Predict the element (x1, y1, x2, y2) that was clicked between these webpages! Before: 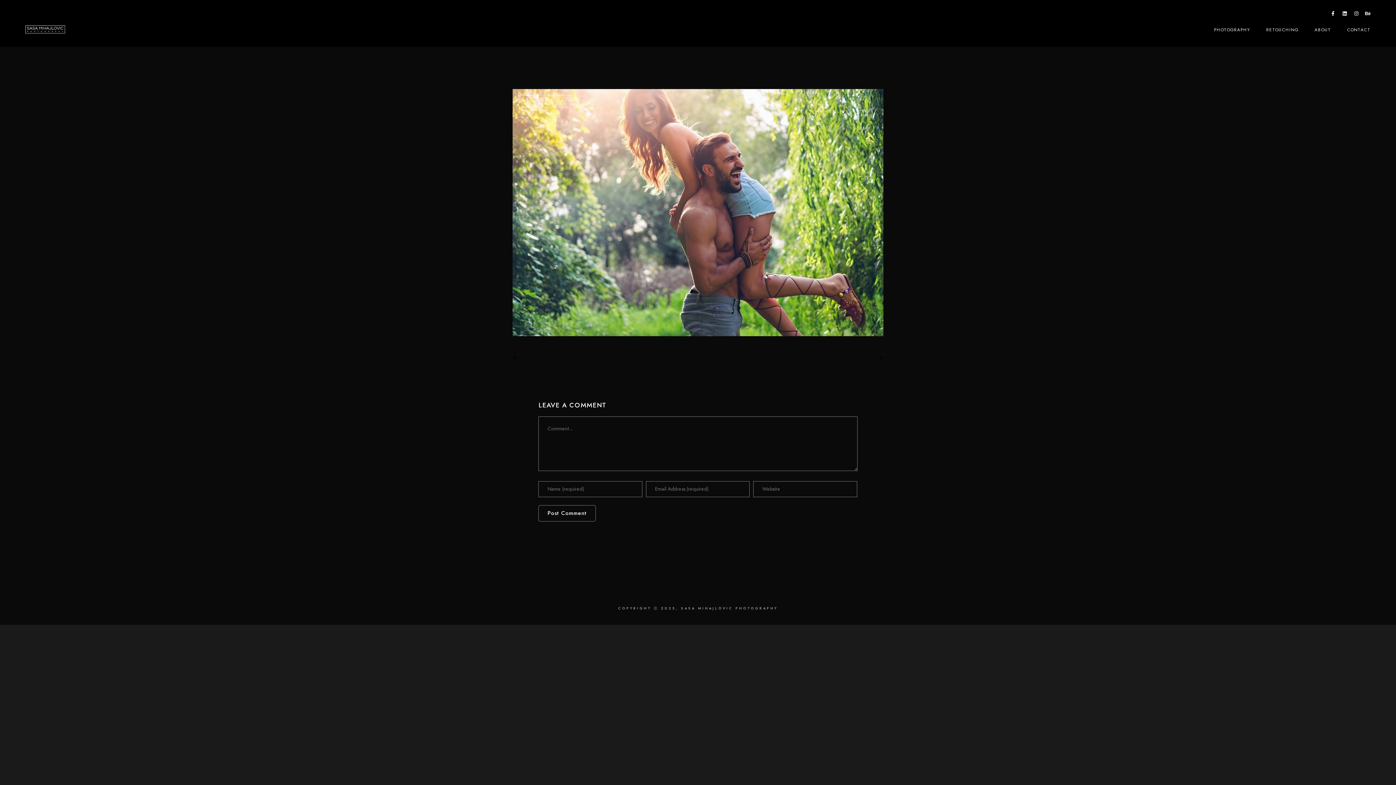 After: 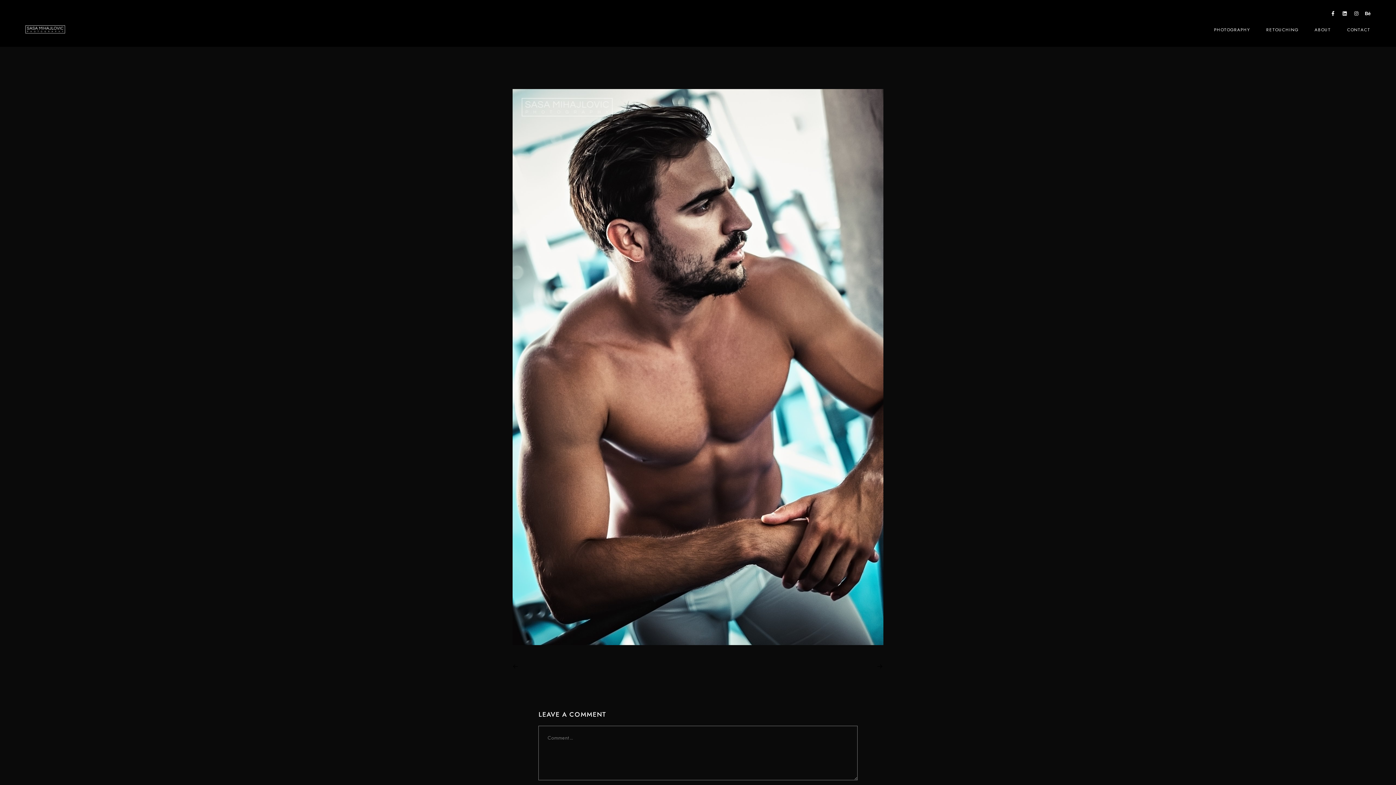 Action: bbox: (512, 354, 519, 360)